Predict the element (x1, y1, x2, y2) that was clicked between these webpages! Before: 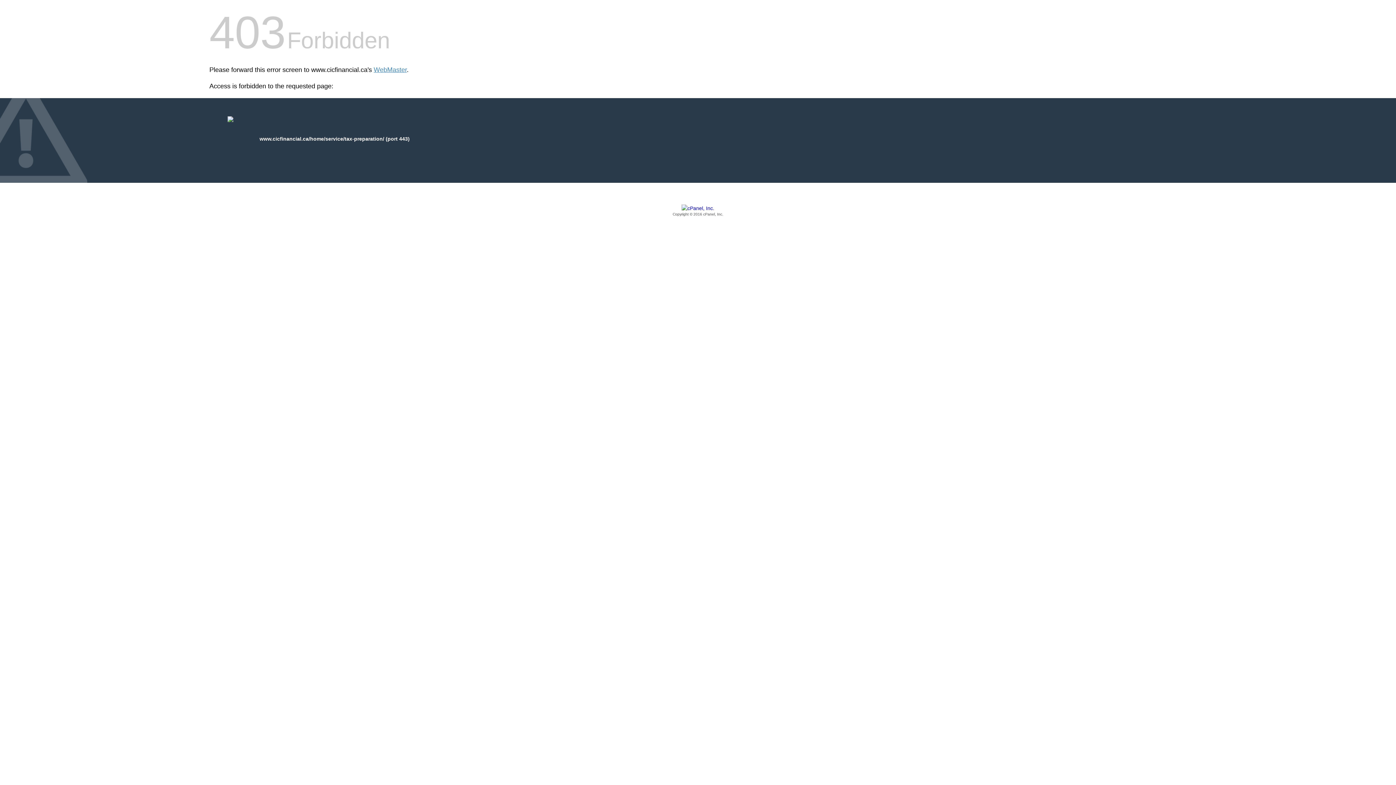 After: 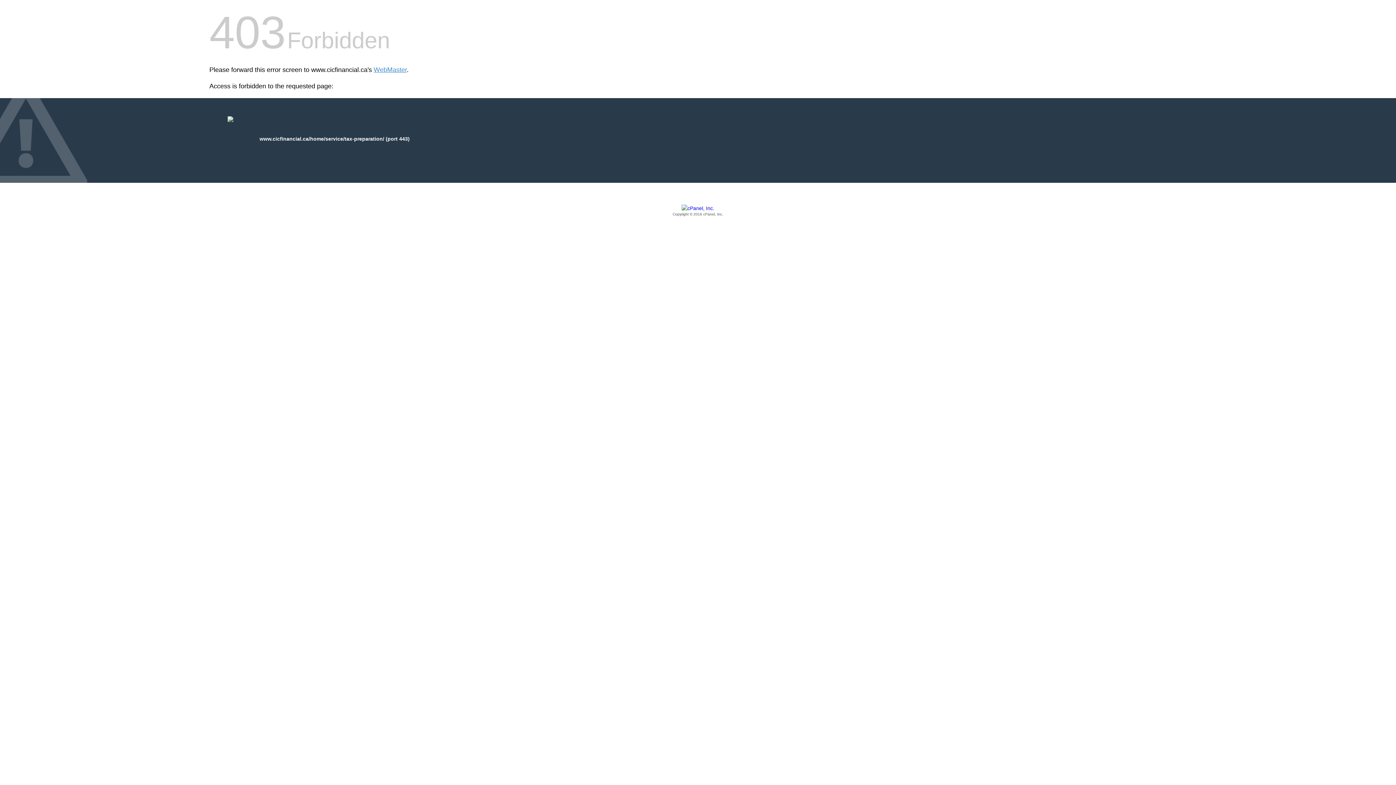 Action: bbox: (209, 205, 1186, 217) label: Copyright © 2016 cPanel, Inc.